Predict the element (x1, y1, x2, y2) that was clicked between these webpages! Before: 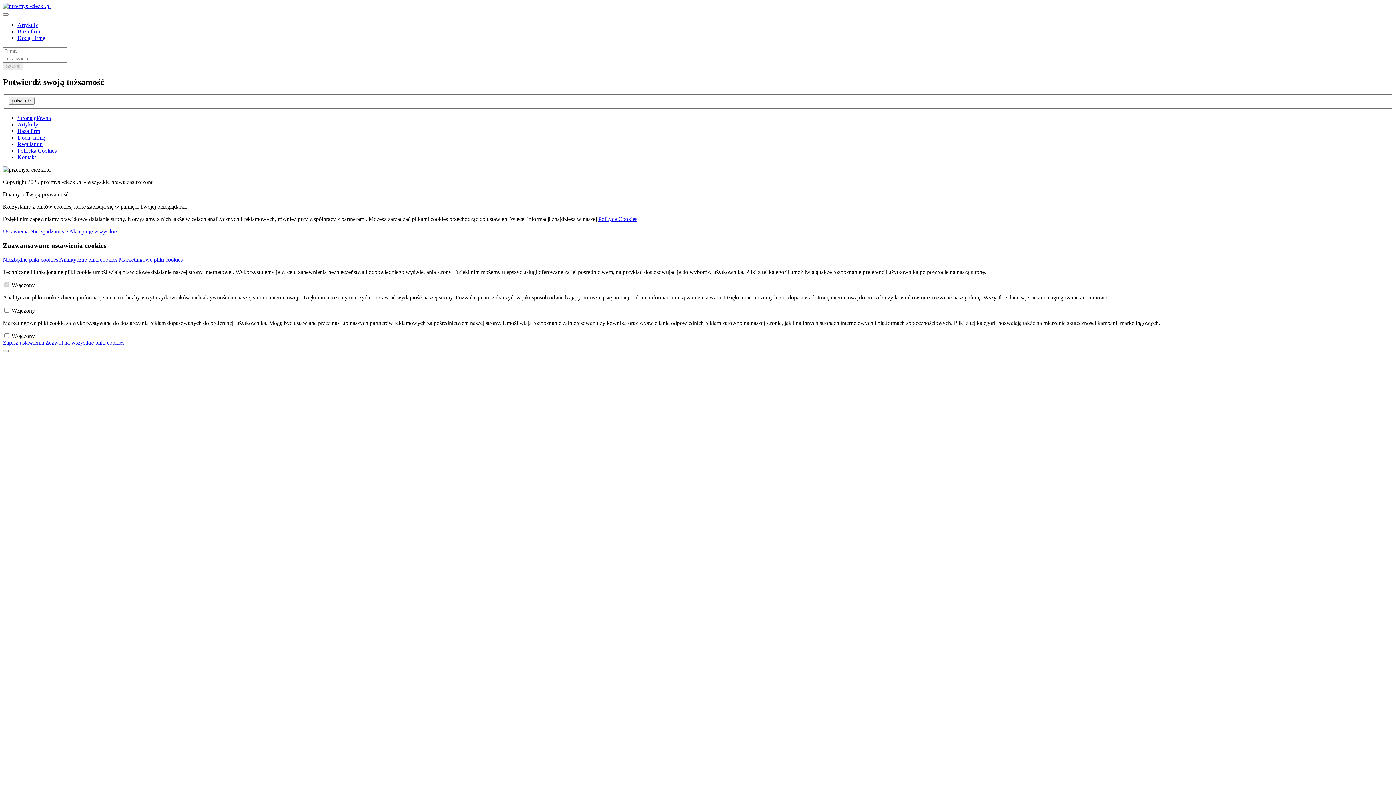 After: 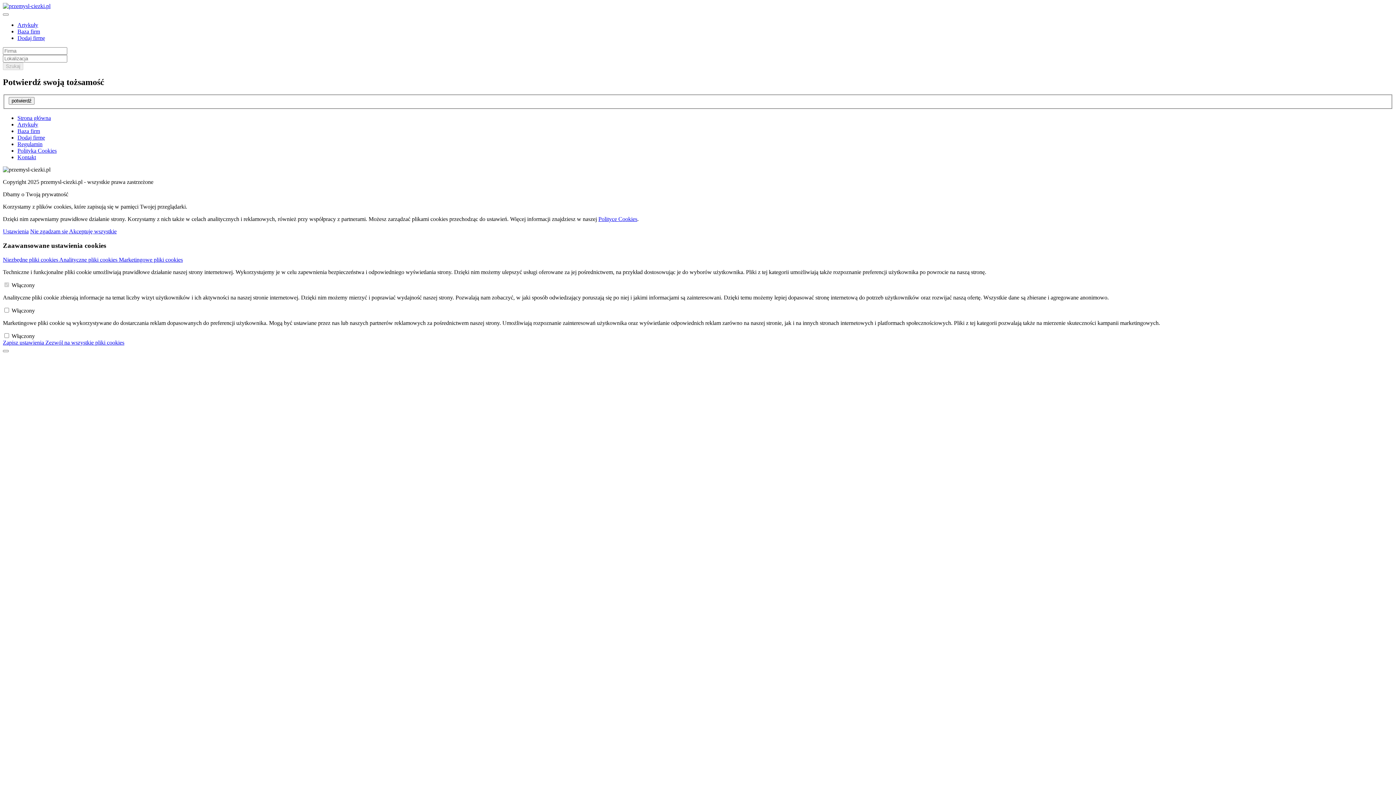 Action: bbox: (17, 134, 45, 140) label: Dodaj firmę